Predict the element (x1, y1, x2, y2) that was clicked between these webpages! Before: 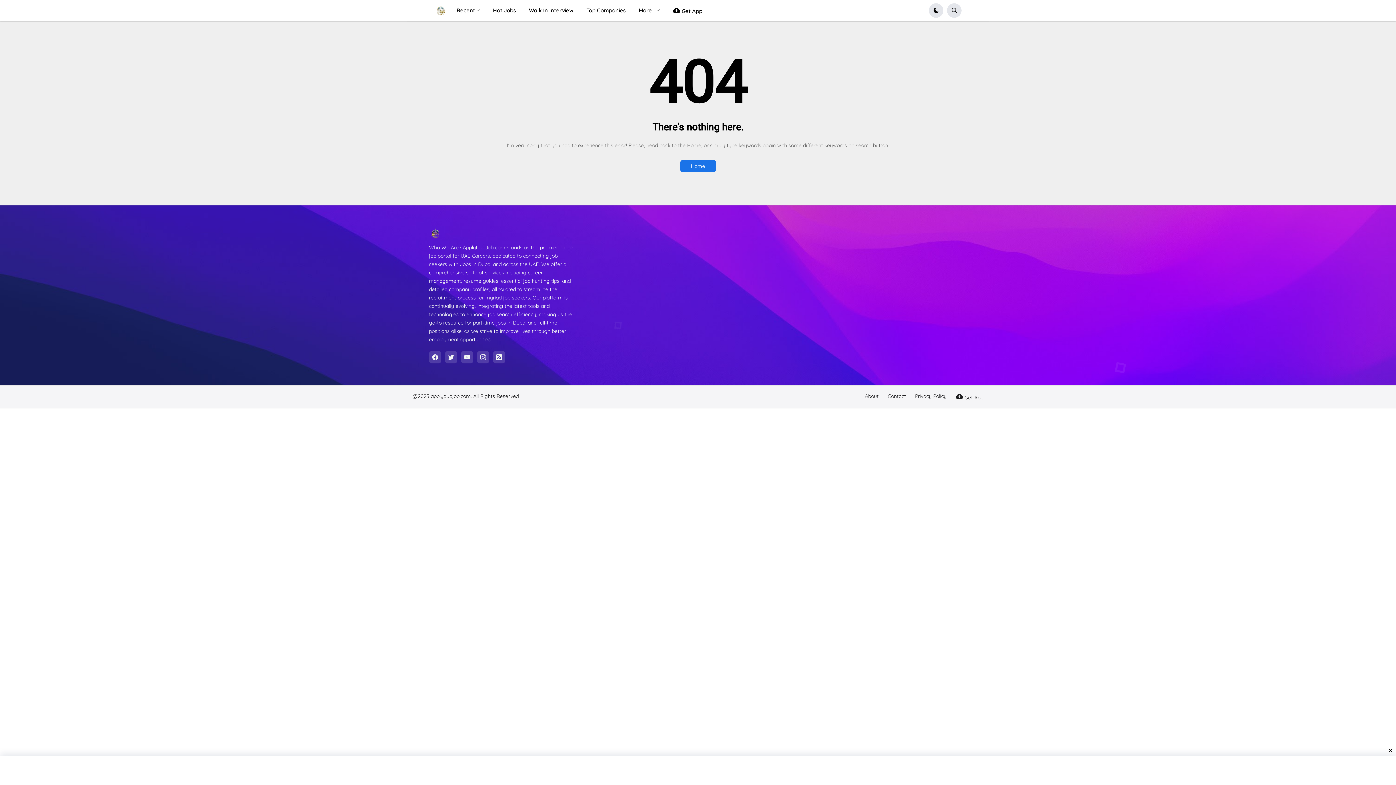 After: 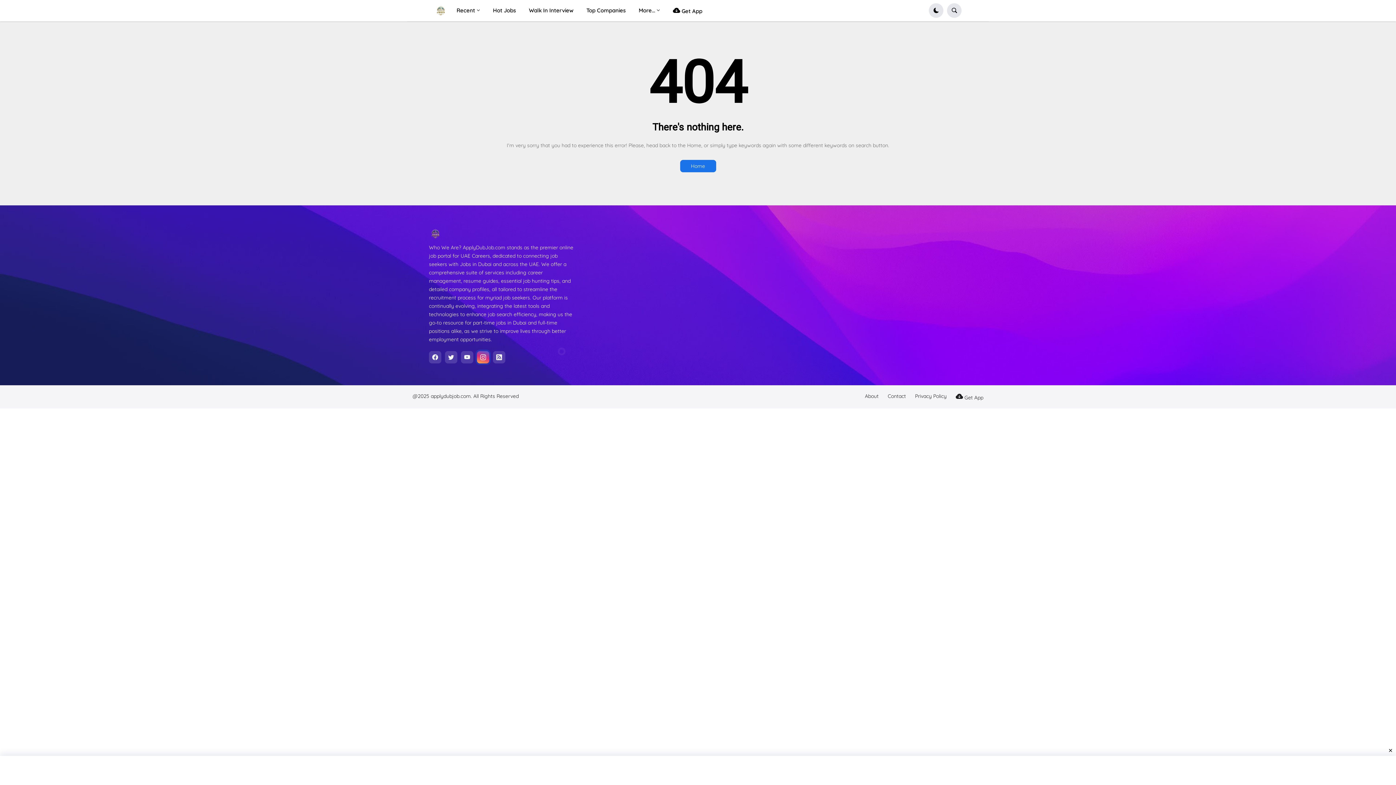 Action: bbox: (477, 351, 489, 363)